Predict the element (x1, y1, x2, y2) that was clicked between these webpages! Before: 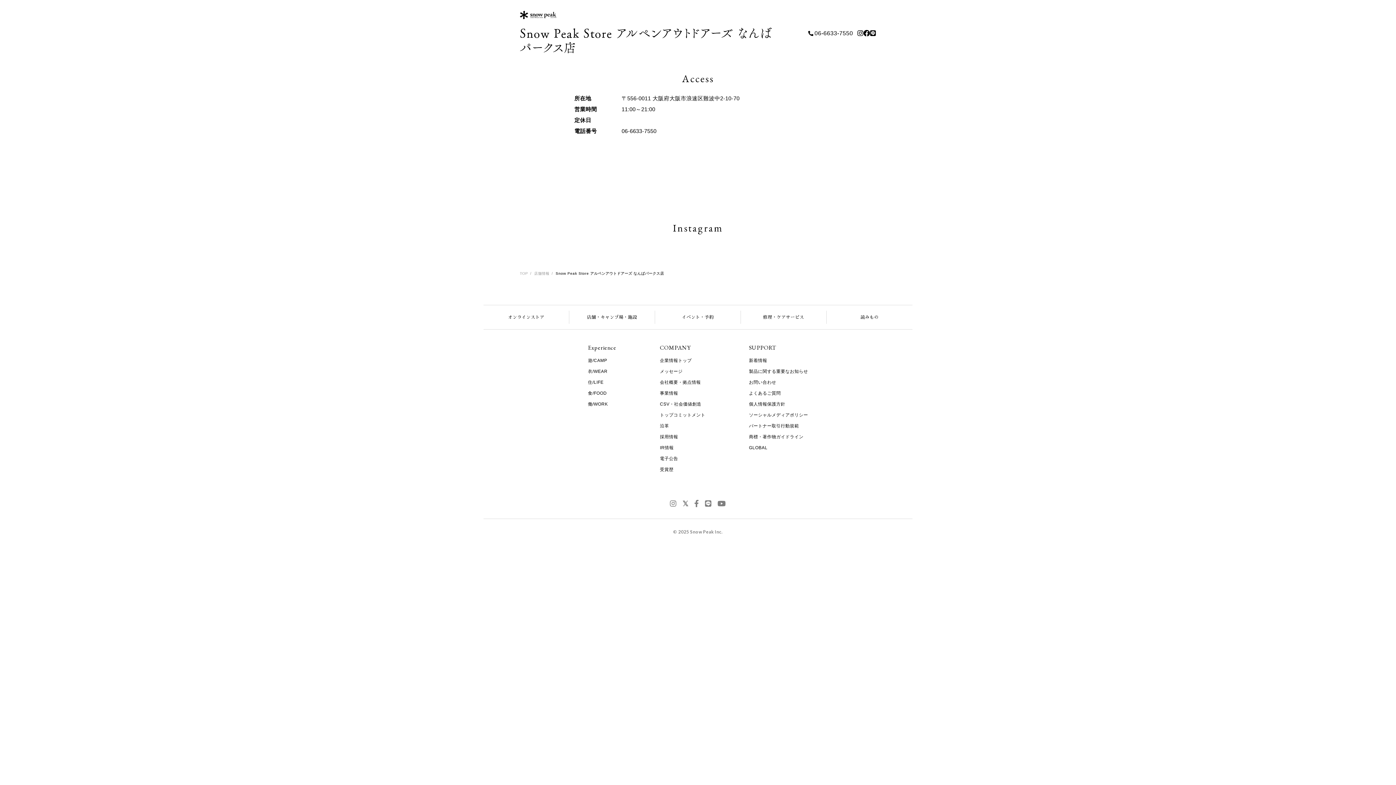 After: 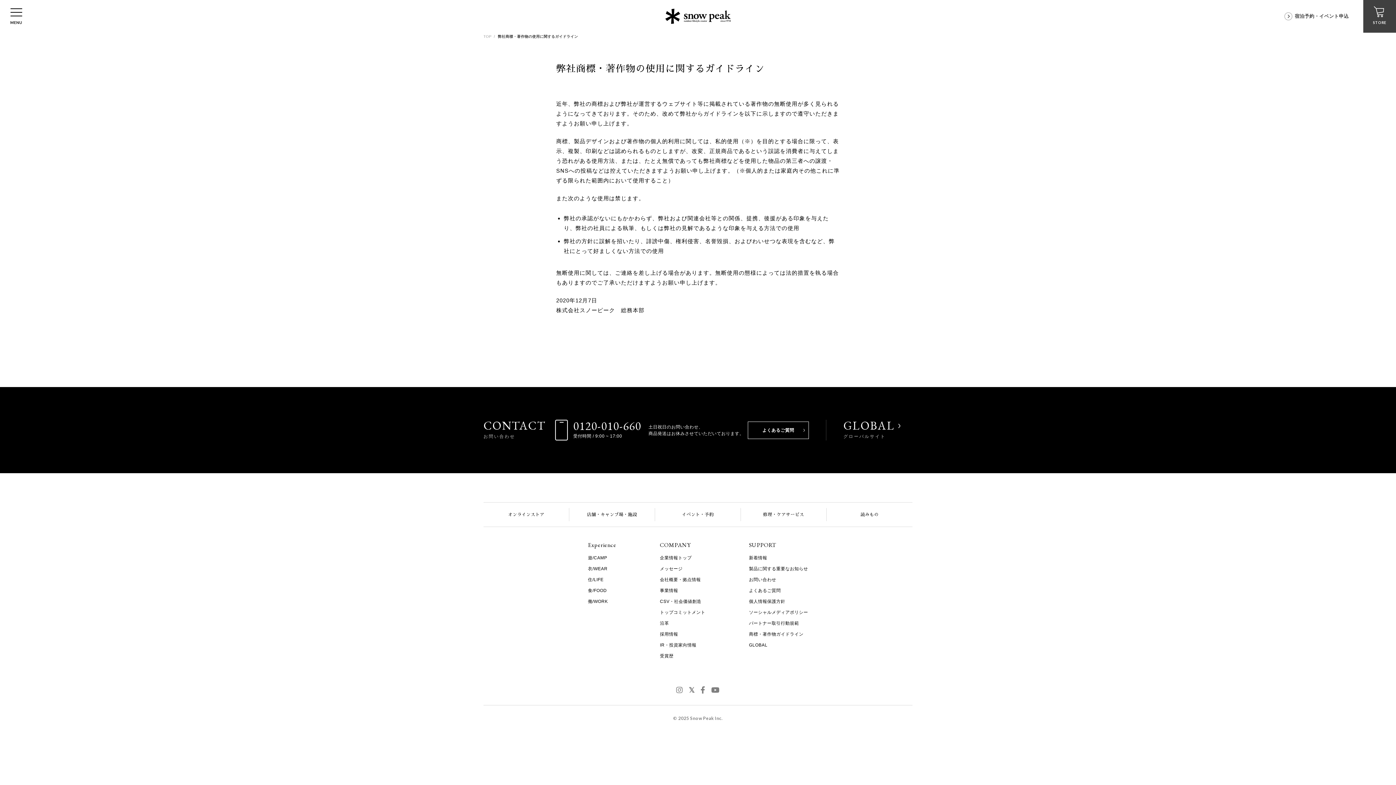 Action: bbox: (749, 434, 803, 439) label: 商標・著作物ガイドライン